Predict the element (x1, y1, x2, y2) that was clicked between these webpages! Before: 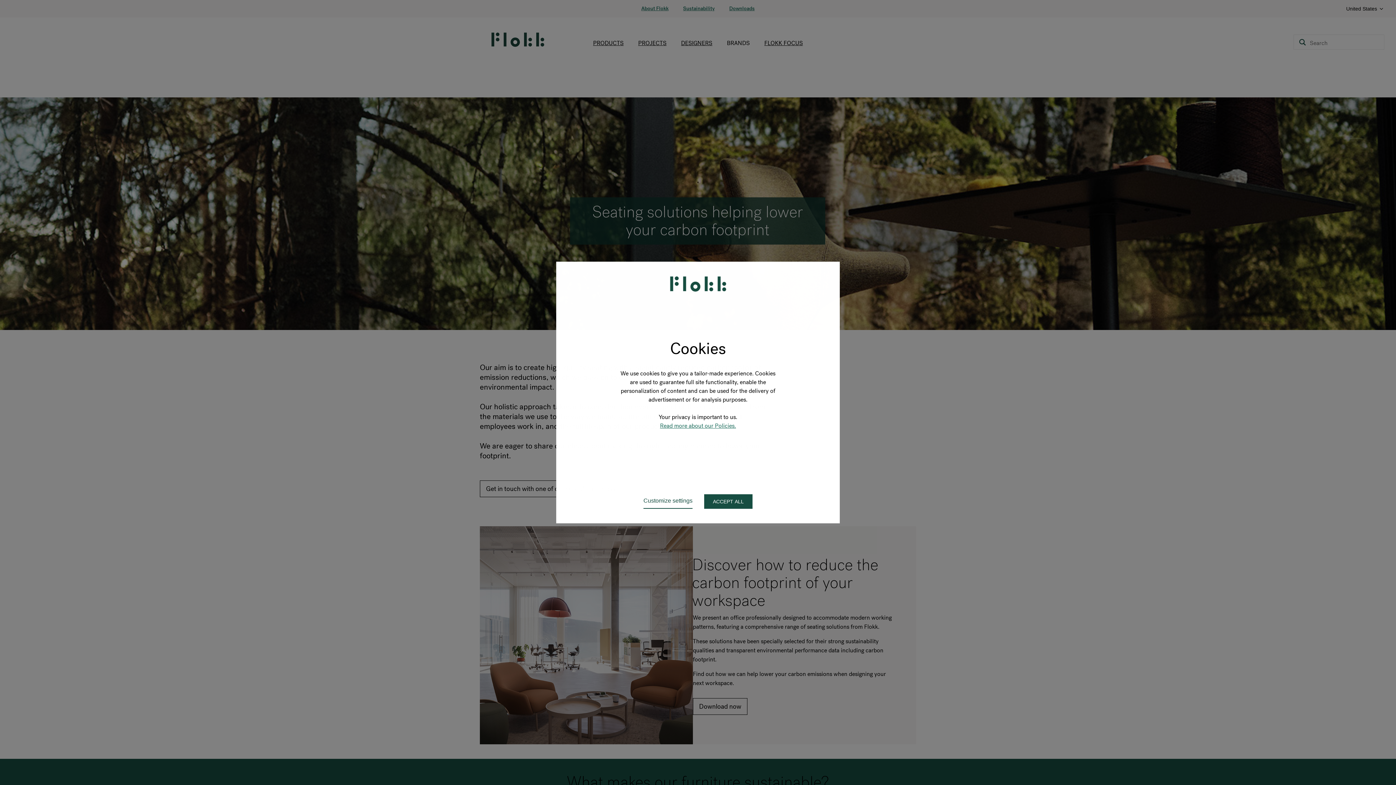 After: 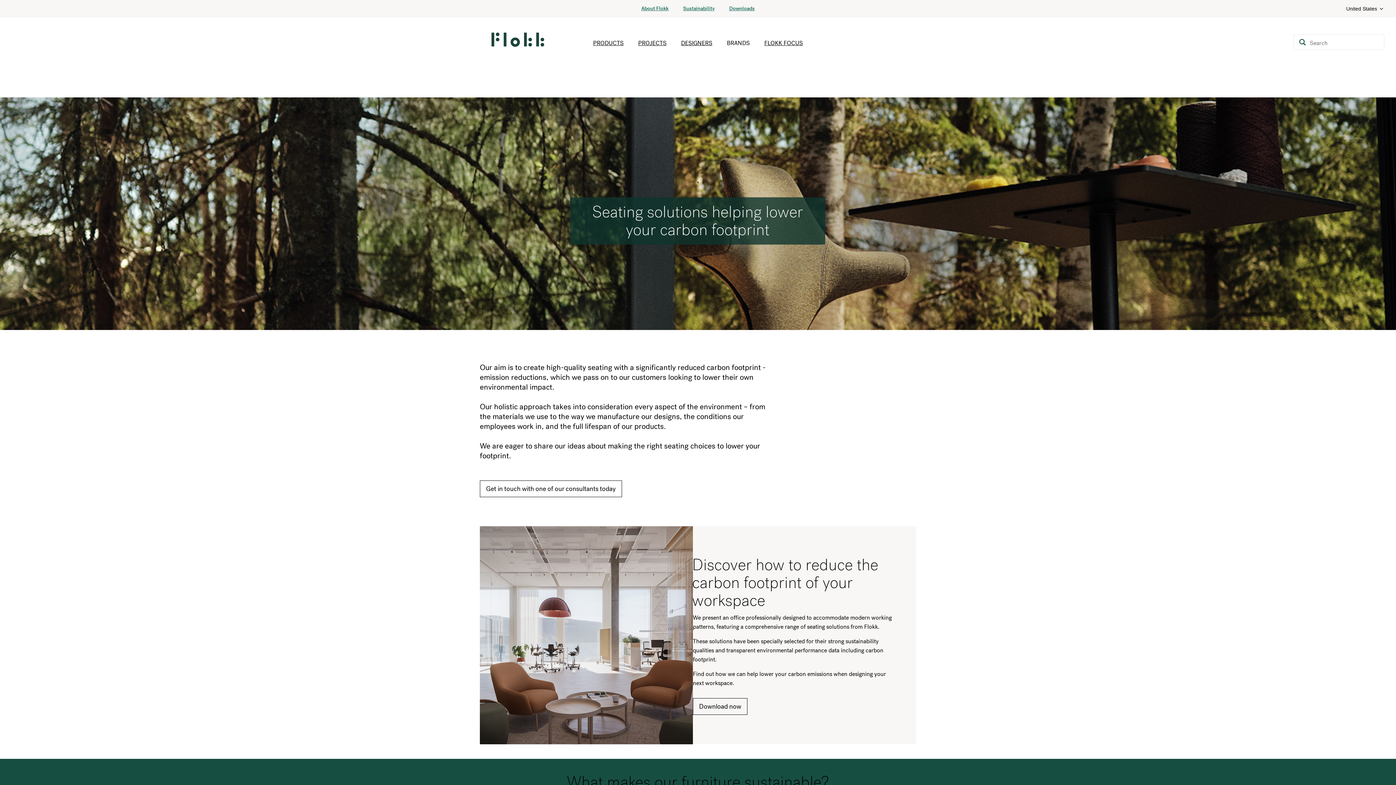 Action: label: ACCEPT ALL bbox: (704, 494, 752, 509)